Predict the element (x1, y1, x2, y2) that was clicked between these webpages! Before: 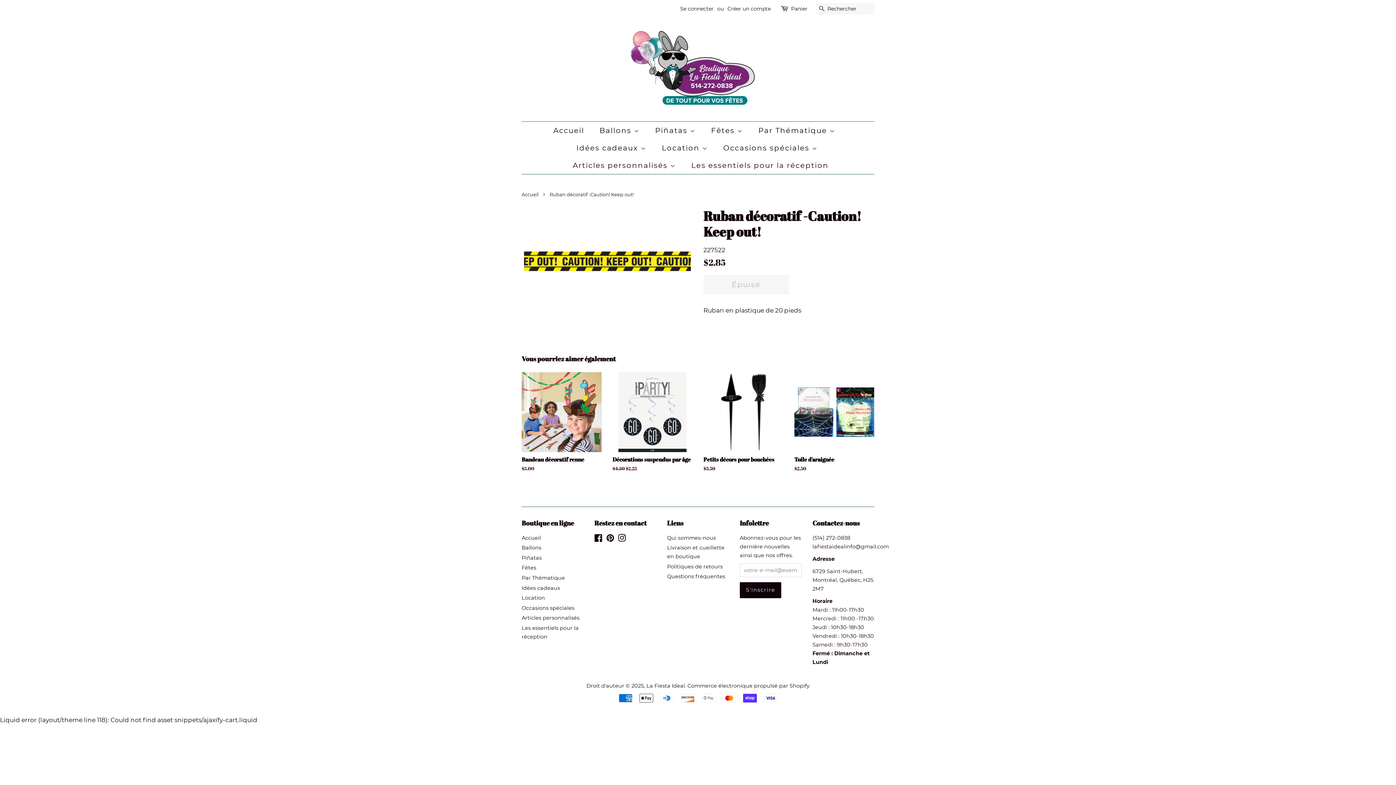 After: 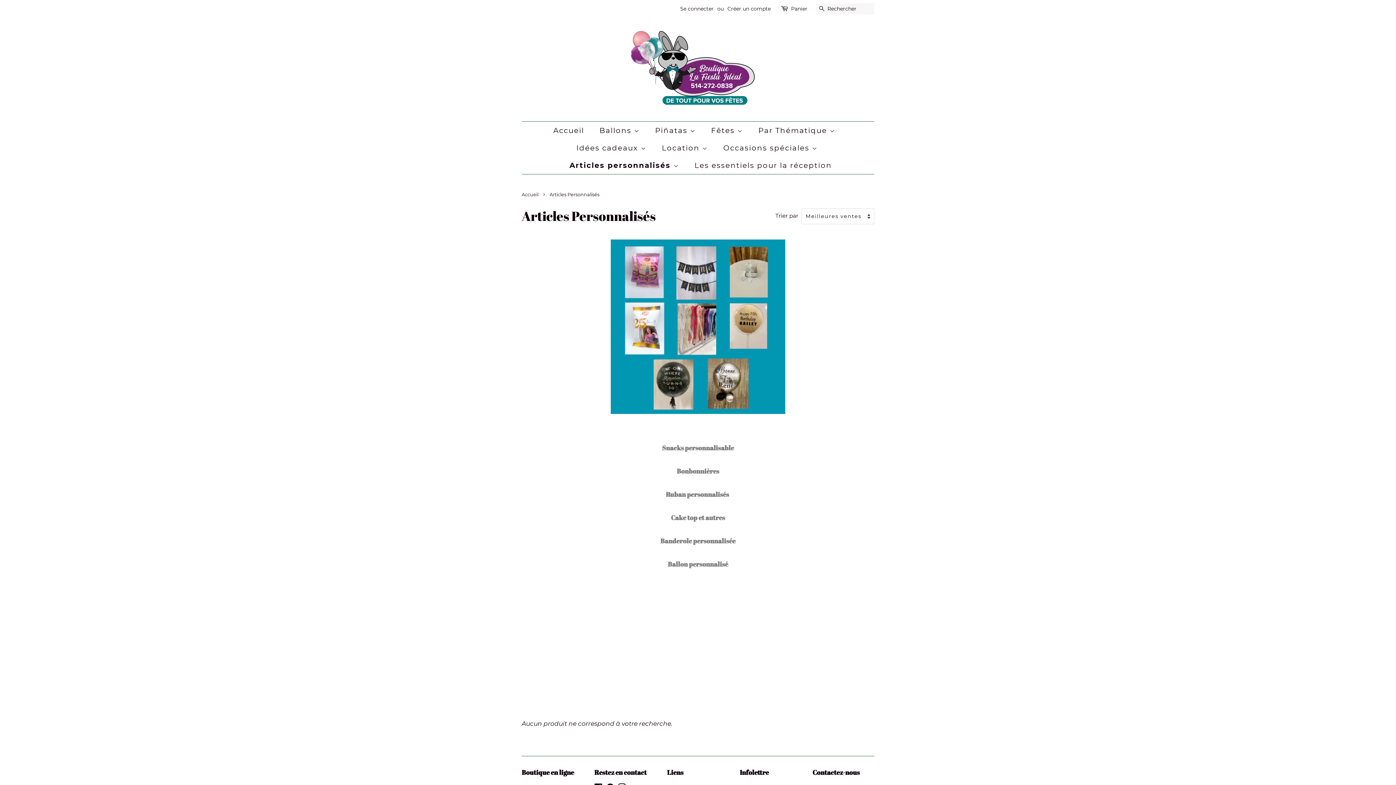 Action: label: Articles personnalisés bbox: (521, 615, 579, 621)